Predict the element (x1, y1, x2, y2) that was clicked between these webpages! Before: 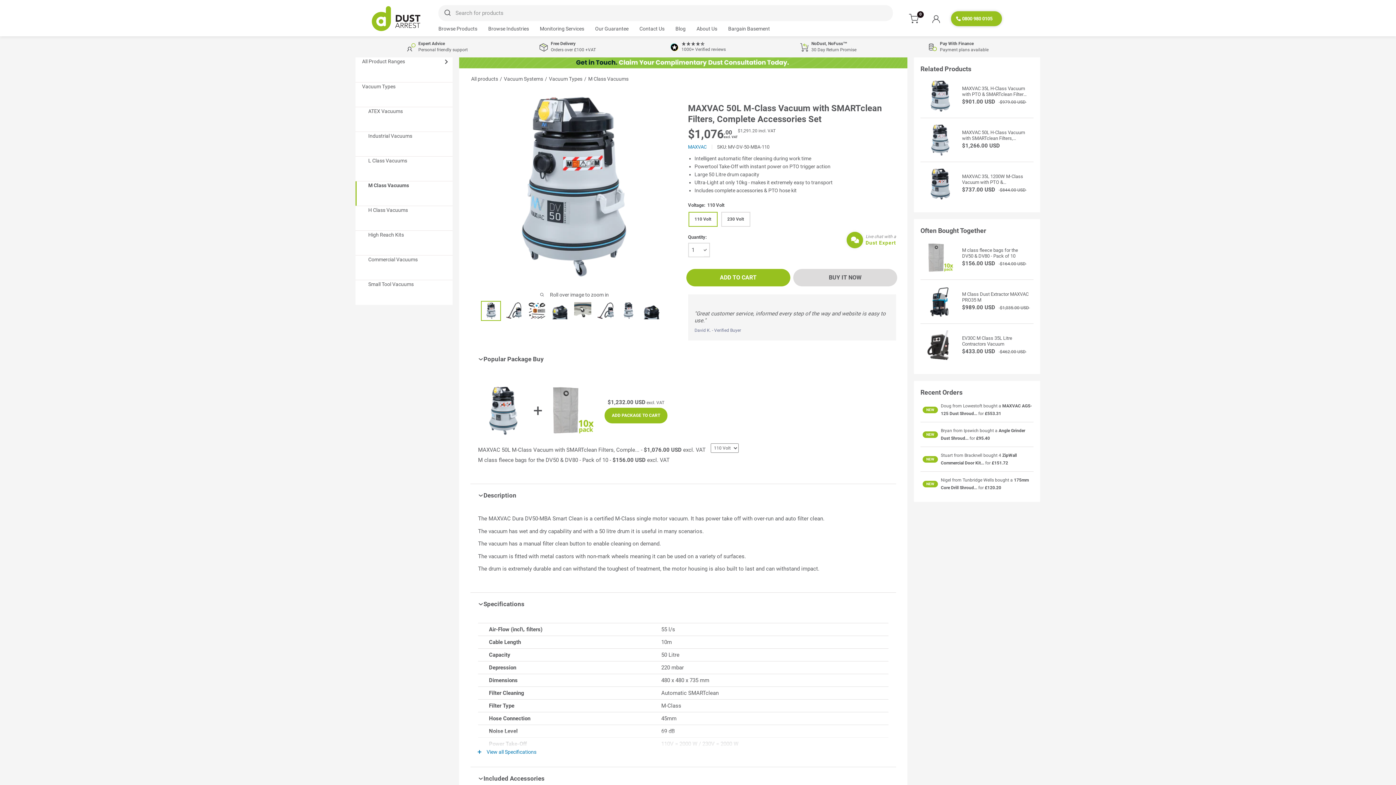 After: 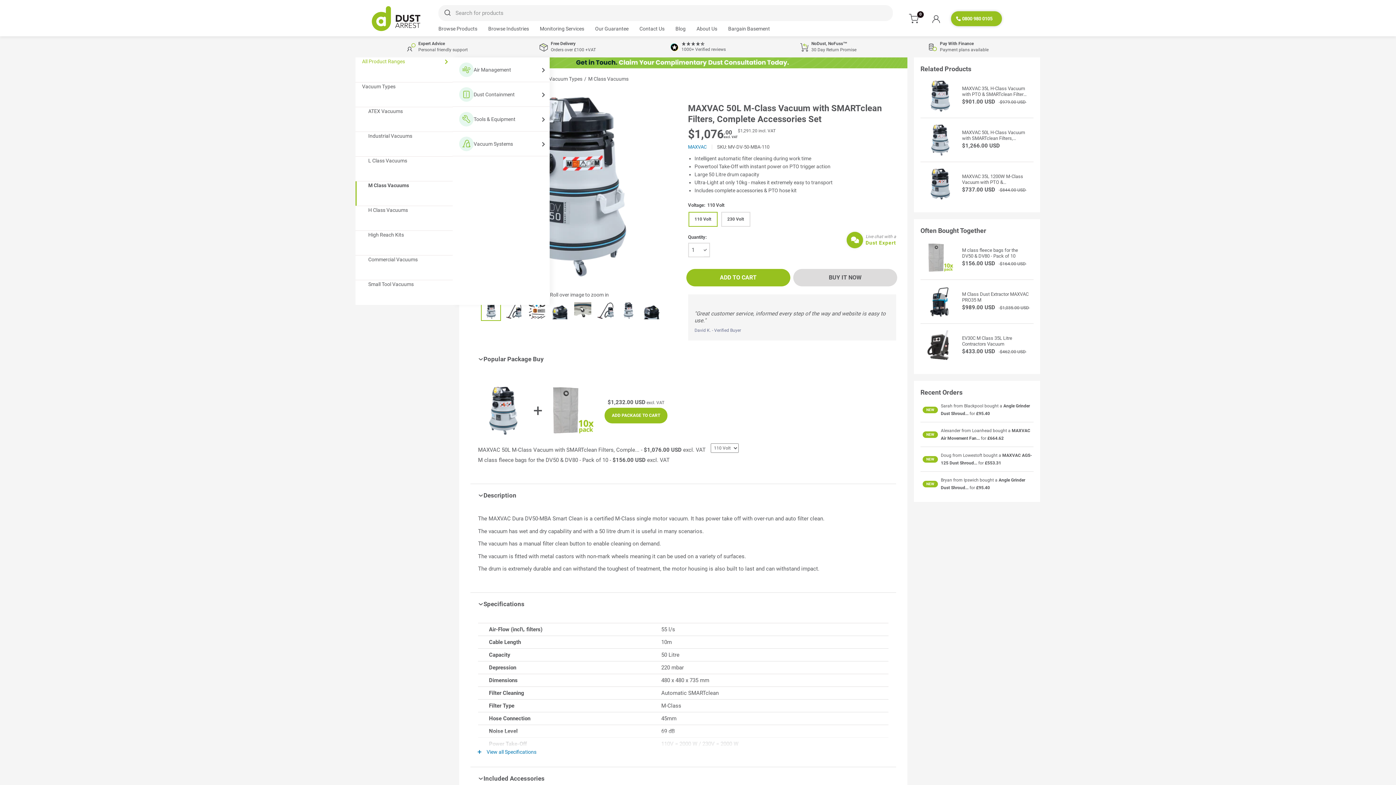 Action: label: All Product Ranges bbox: (355, 57, 452, 82)